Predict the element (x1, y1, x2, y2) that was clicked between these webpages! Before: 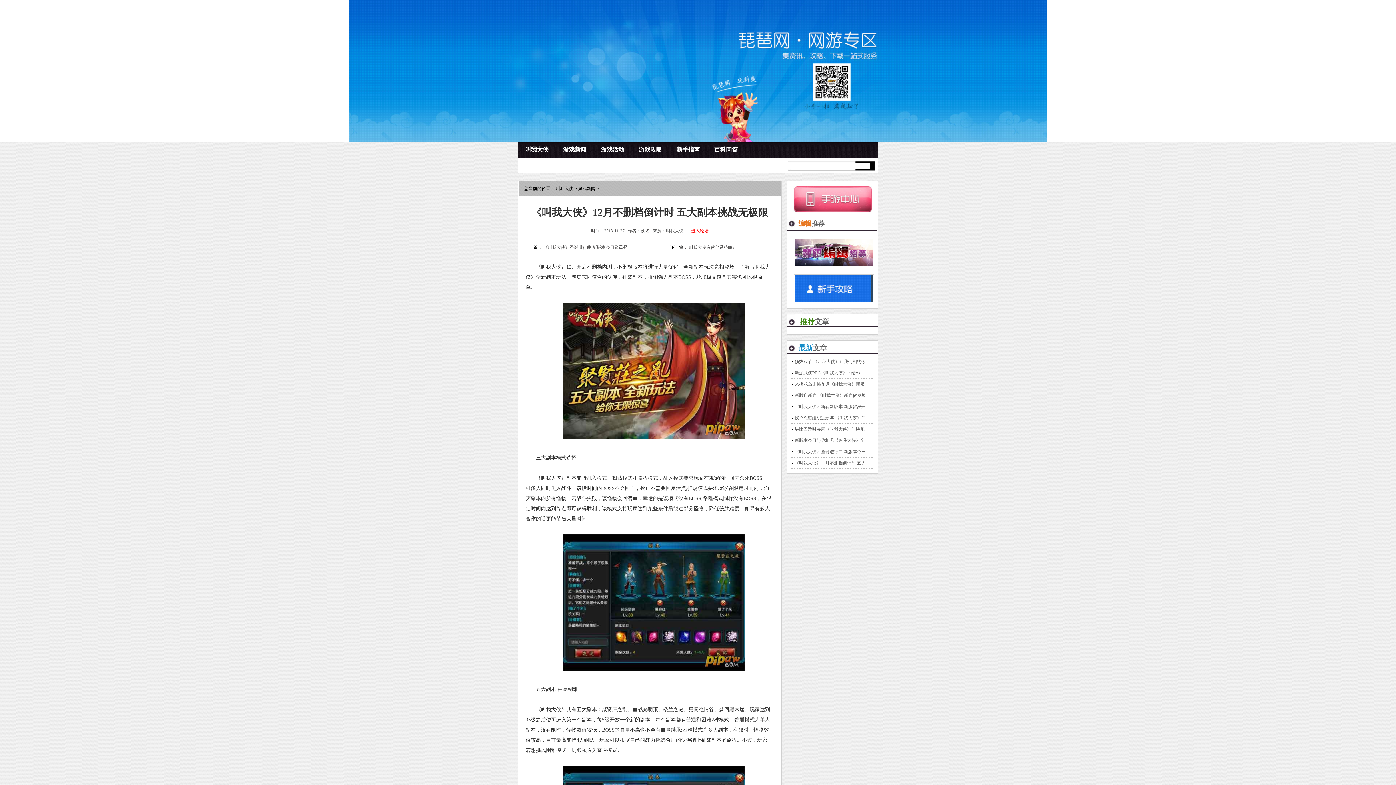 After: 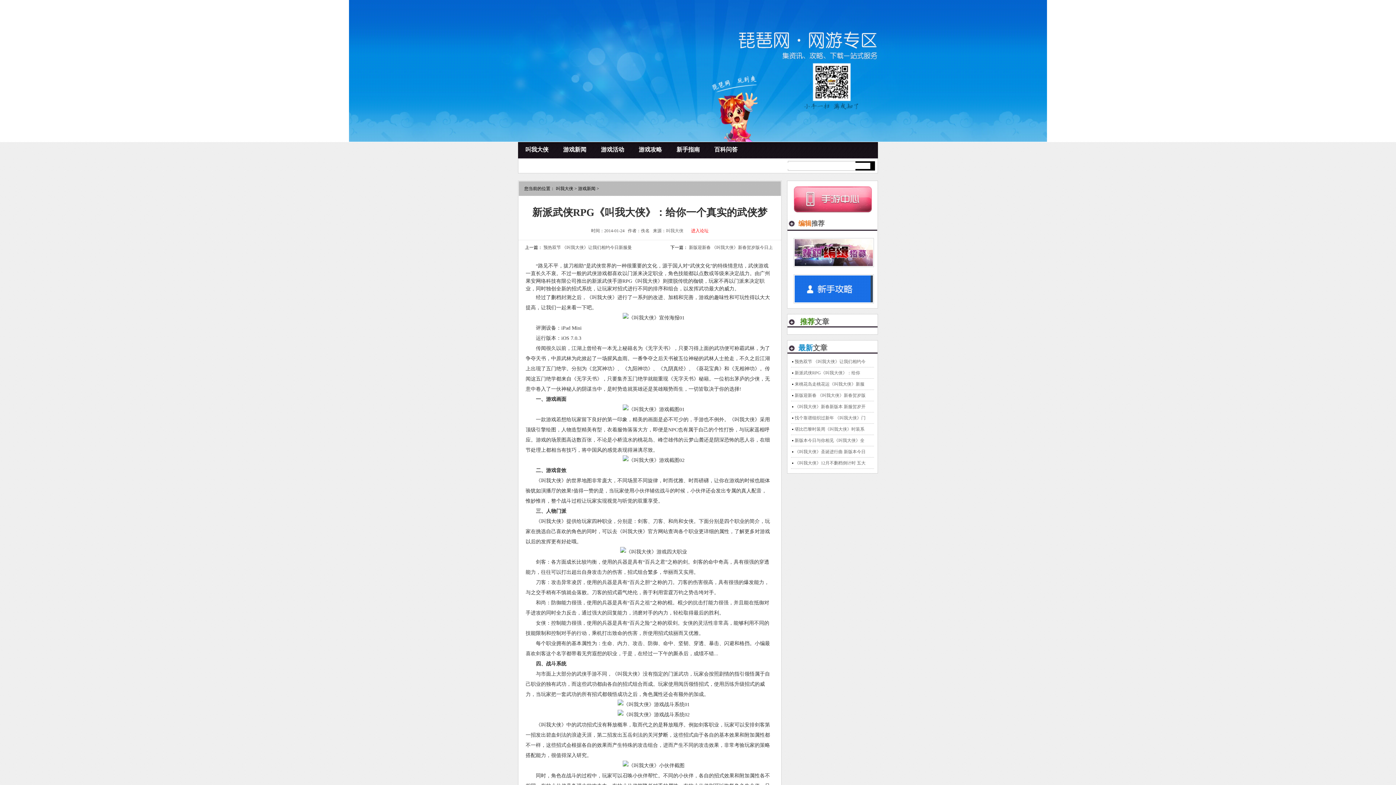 Action: label: 新派武侠RPG《叫我大侠》：给你 bbox: (794, 370, 860, 375)